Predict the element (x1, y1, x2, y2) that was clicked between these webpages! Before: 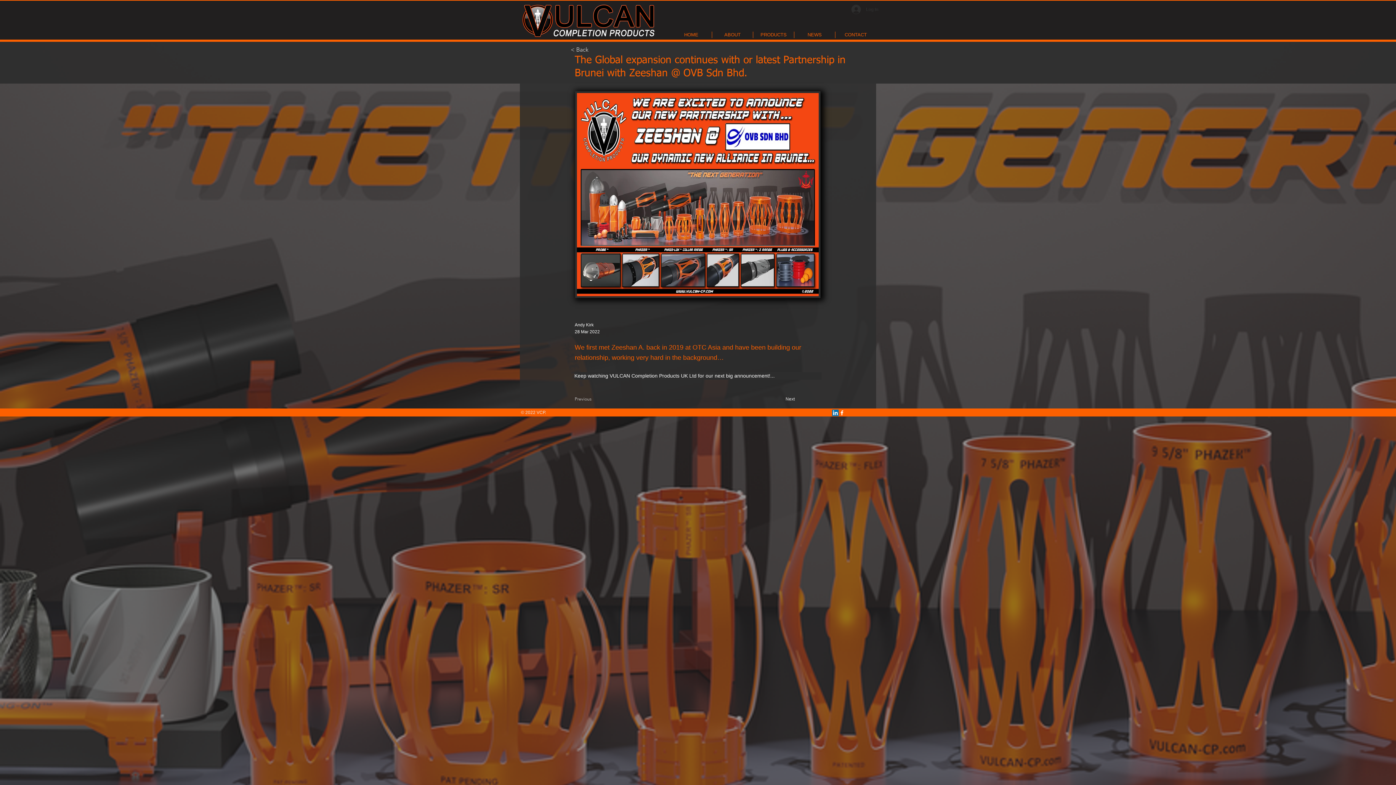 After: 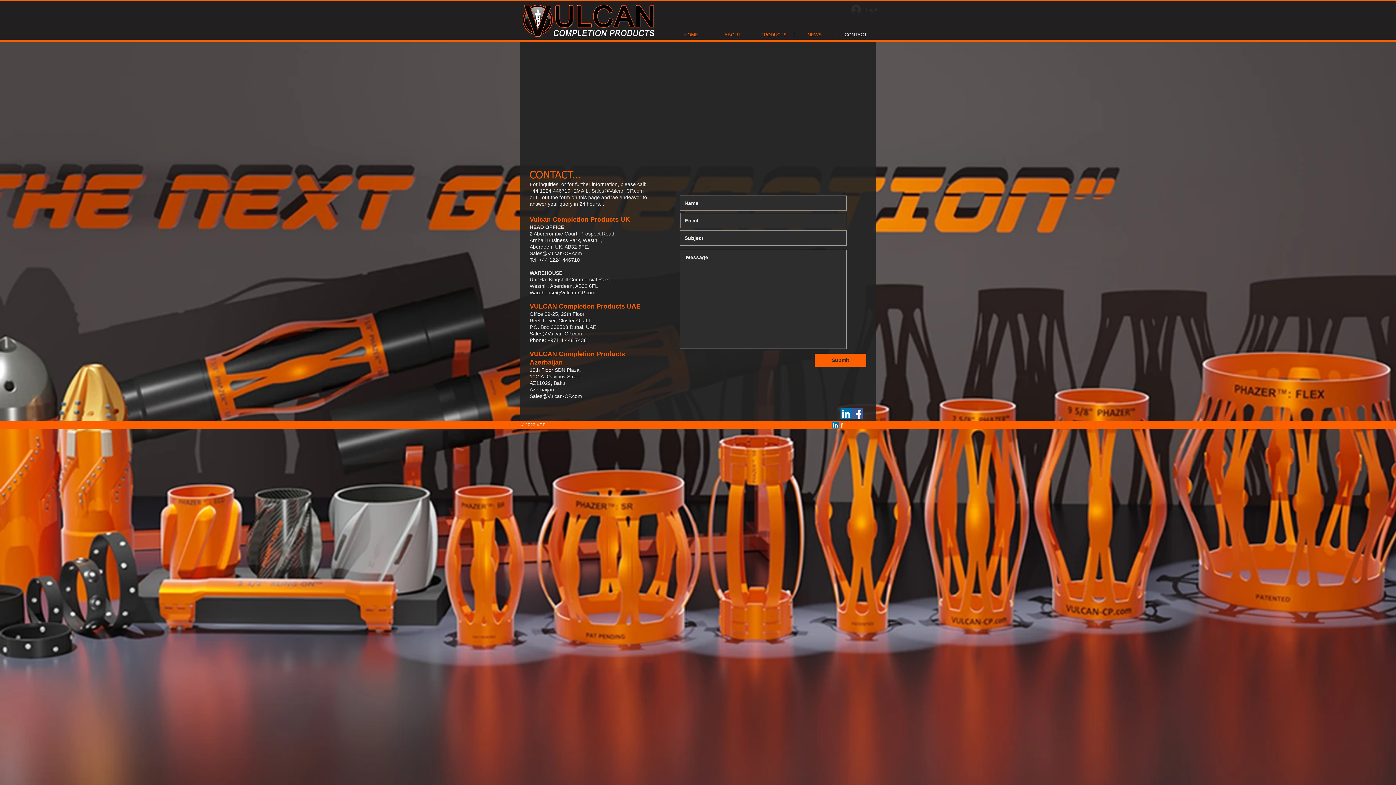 Action: label: CONTACT bbox: (835, 31, 876, 38)